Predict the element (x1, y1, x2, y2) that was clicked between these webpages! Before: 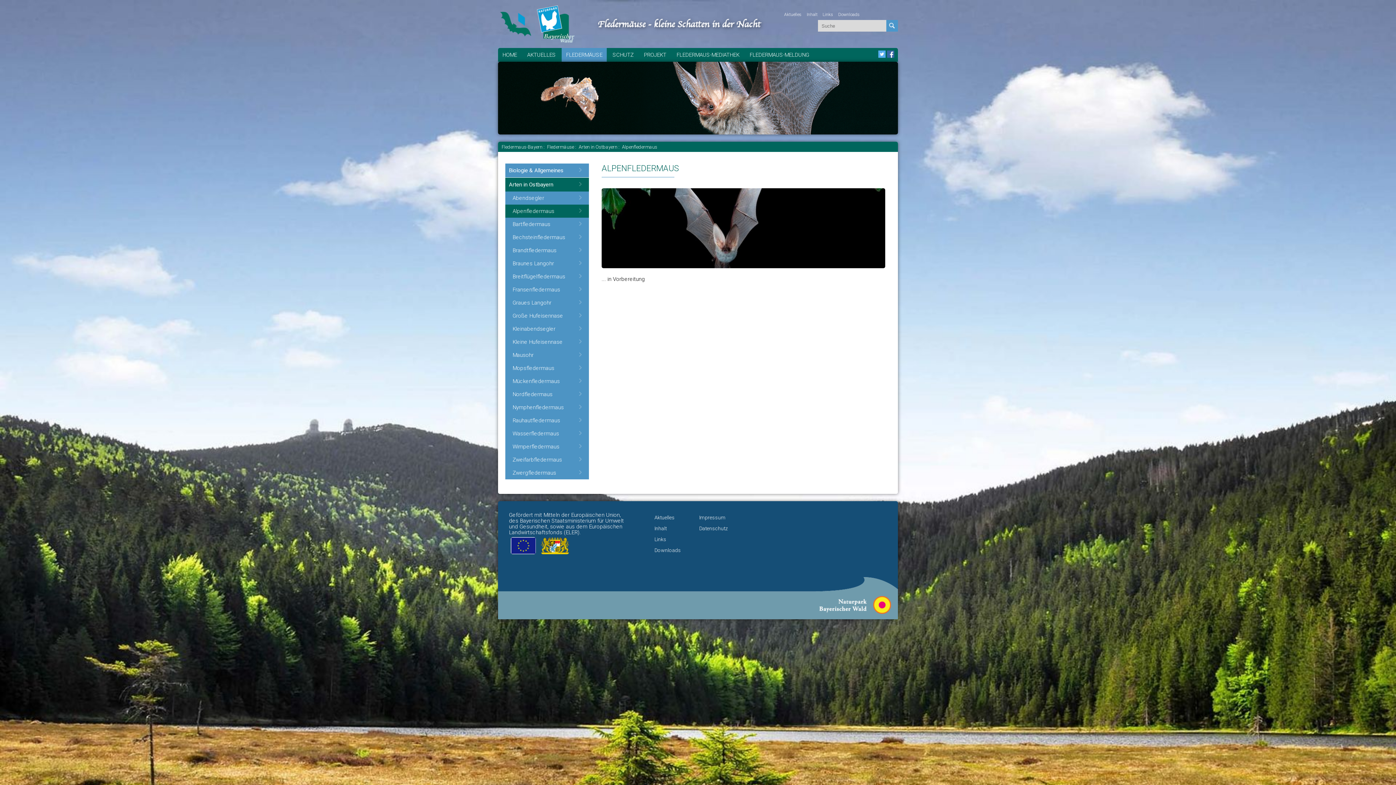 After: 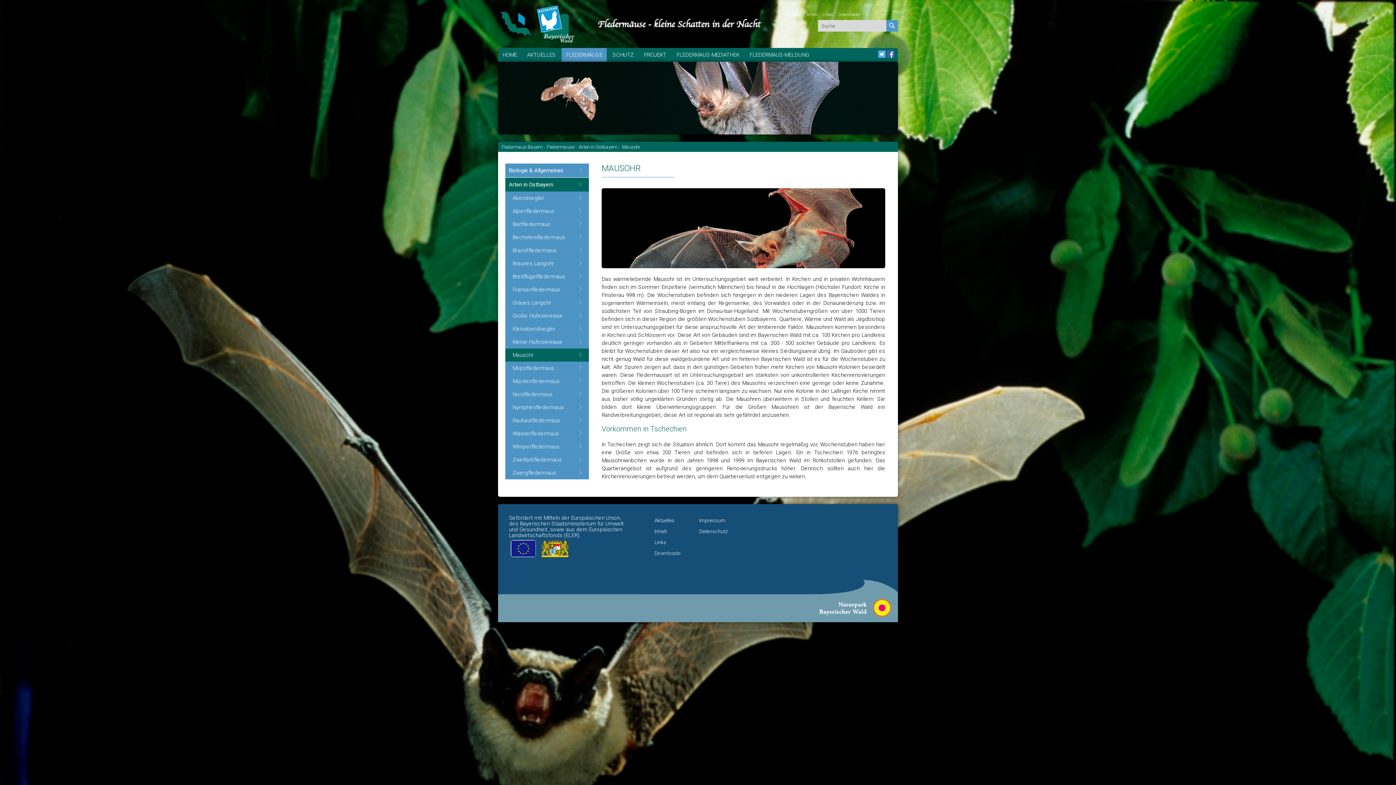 Action: label: Mausohr bbox: (505, 348, 589, 361)